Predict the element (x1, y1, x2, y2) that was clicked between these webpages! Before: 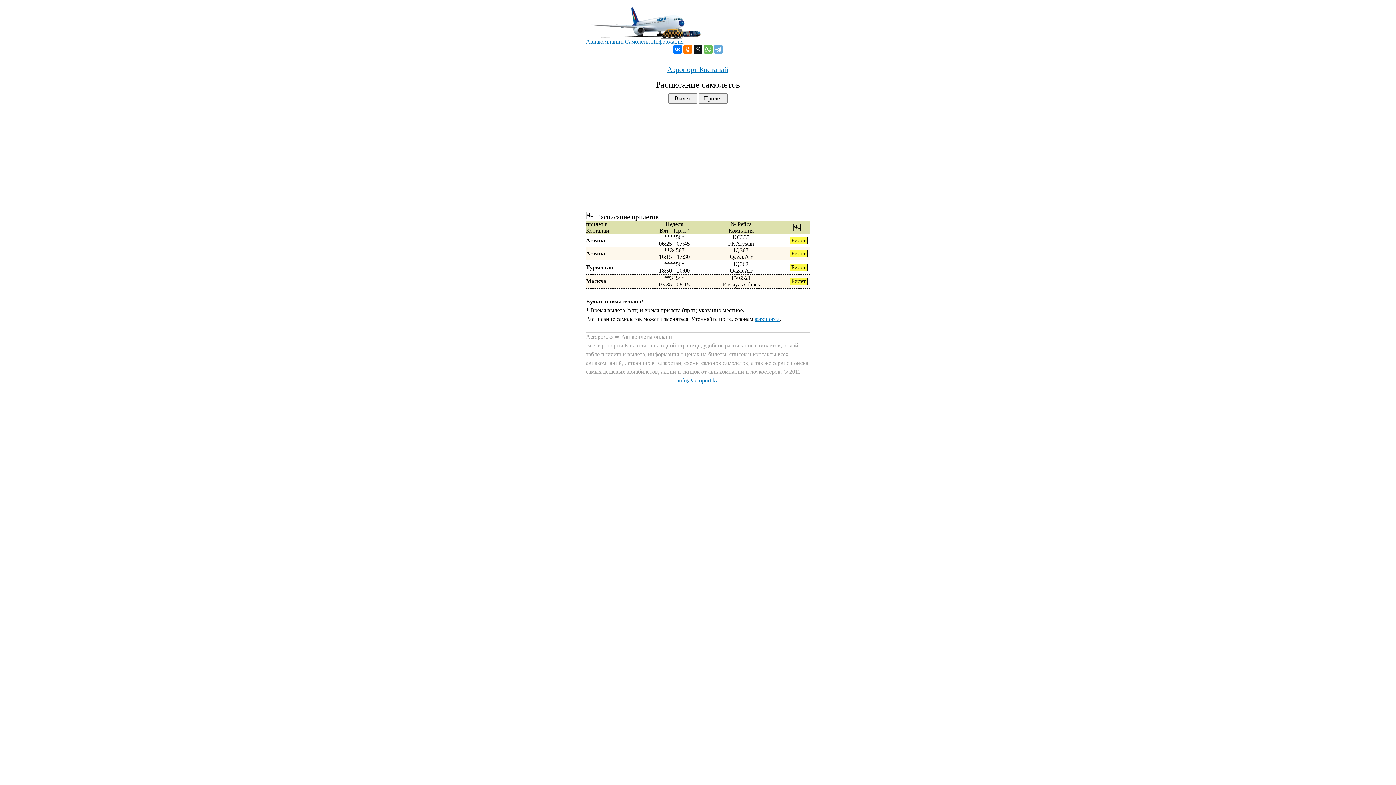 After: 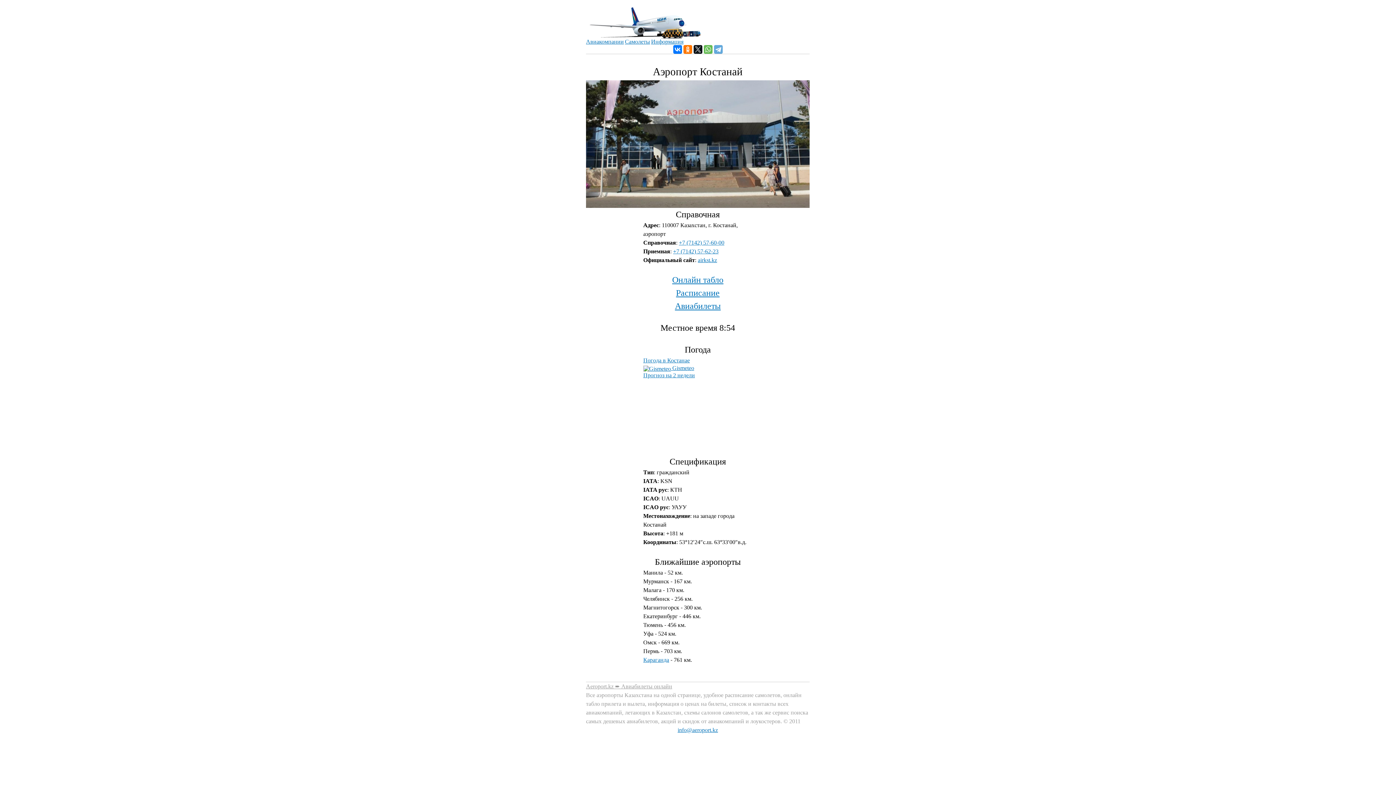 Action: label: Аэропорт Костанай bbox: (586, 62, 809, 76)